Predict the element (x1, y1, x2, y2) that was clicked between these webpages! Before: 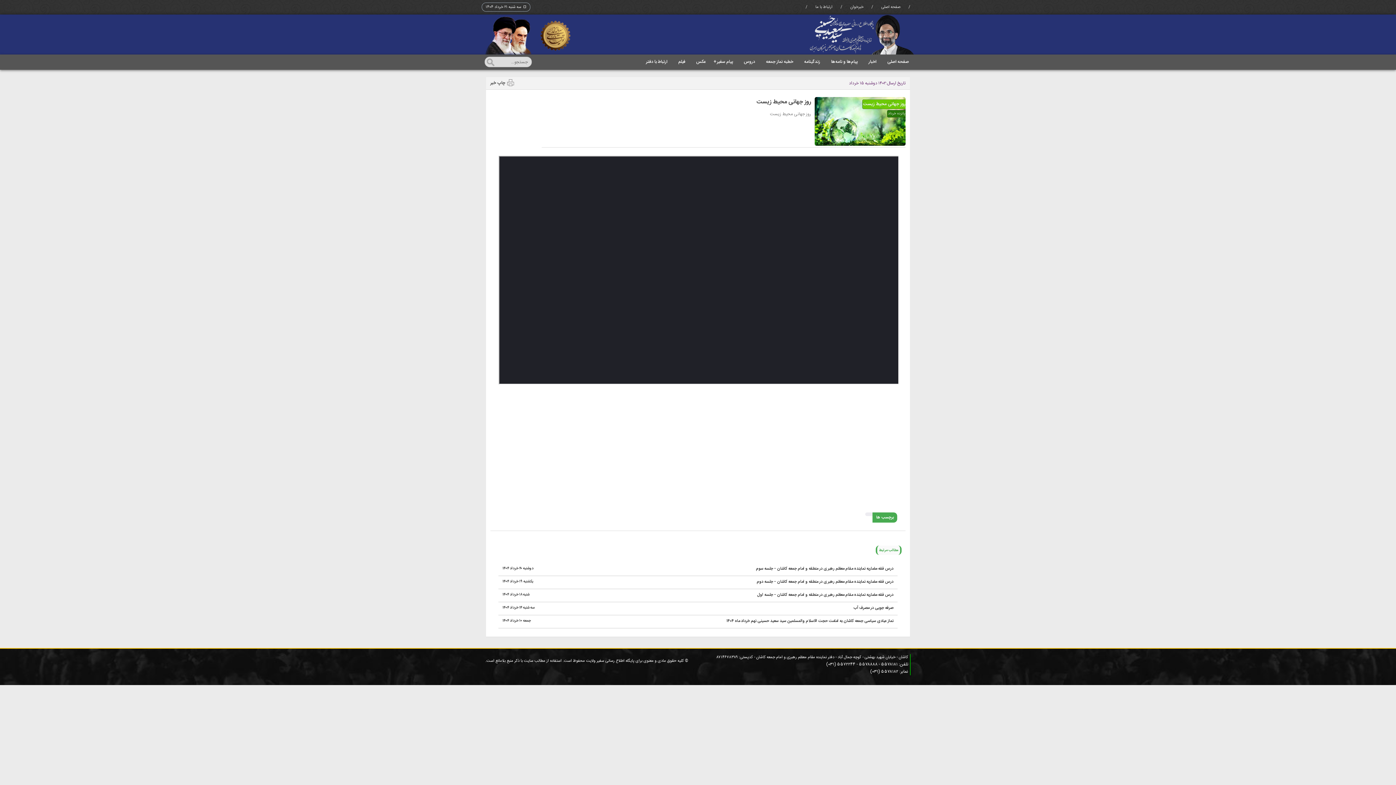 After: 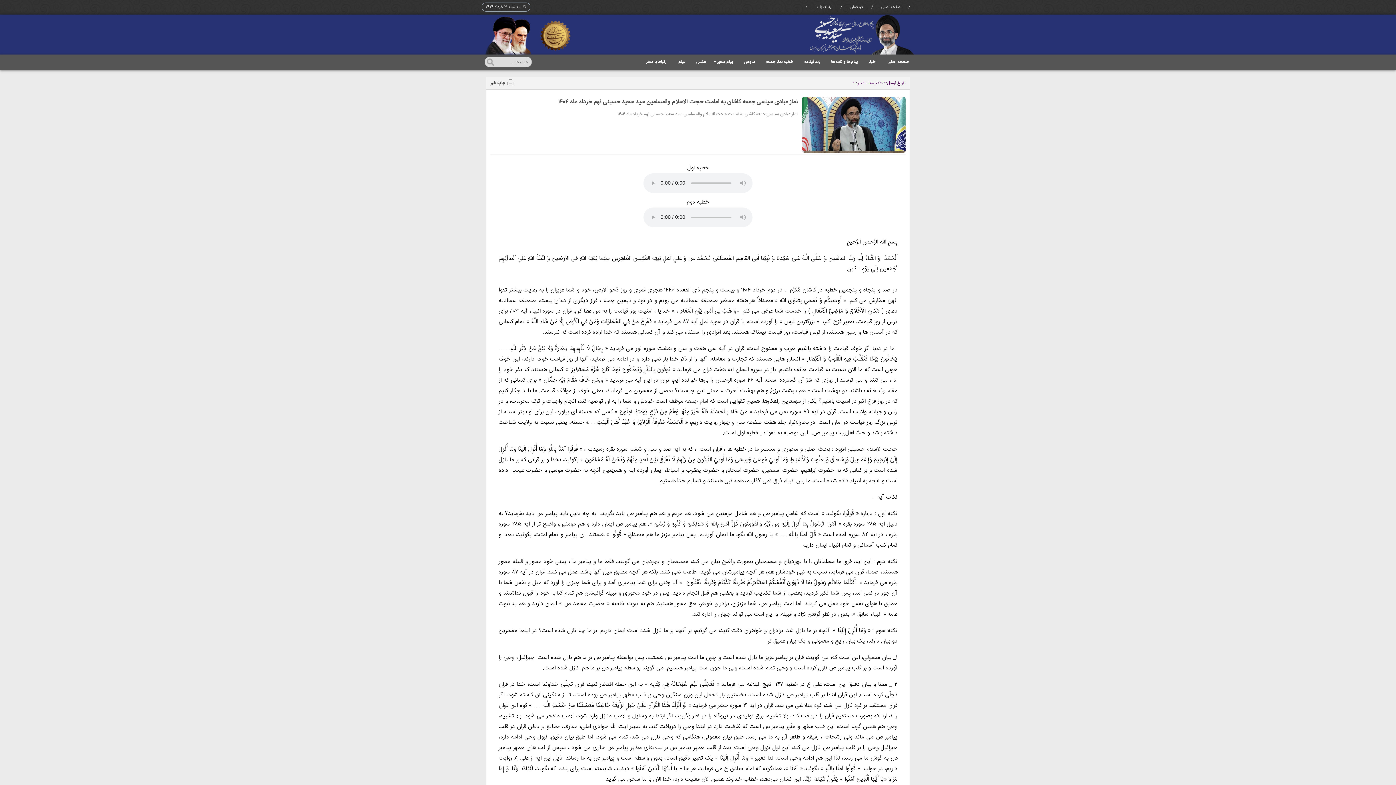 Action: bbox: (498, 618, 897, 628) label: نماز عبادی سیاسی جمعه کاشان به امامت حجت الاسلام والمسلمین سید سعید حسینی نهم خرداد ماه ۱۴۰۴
۱۴۰۴ جمعه ۱۰ خرداد